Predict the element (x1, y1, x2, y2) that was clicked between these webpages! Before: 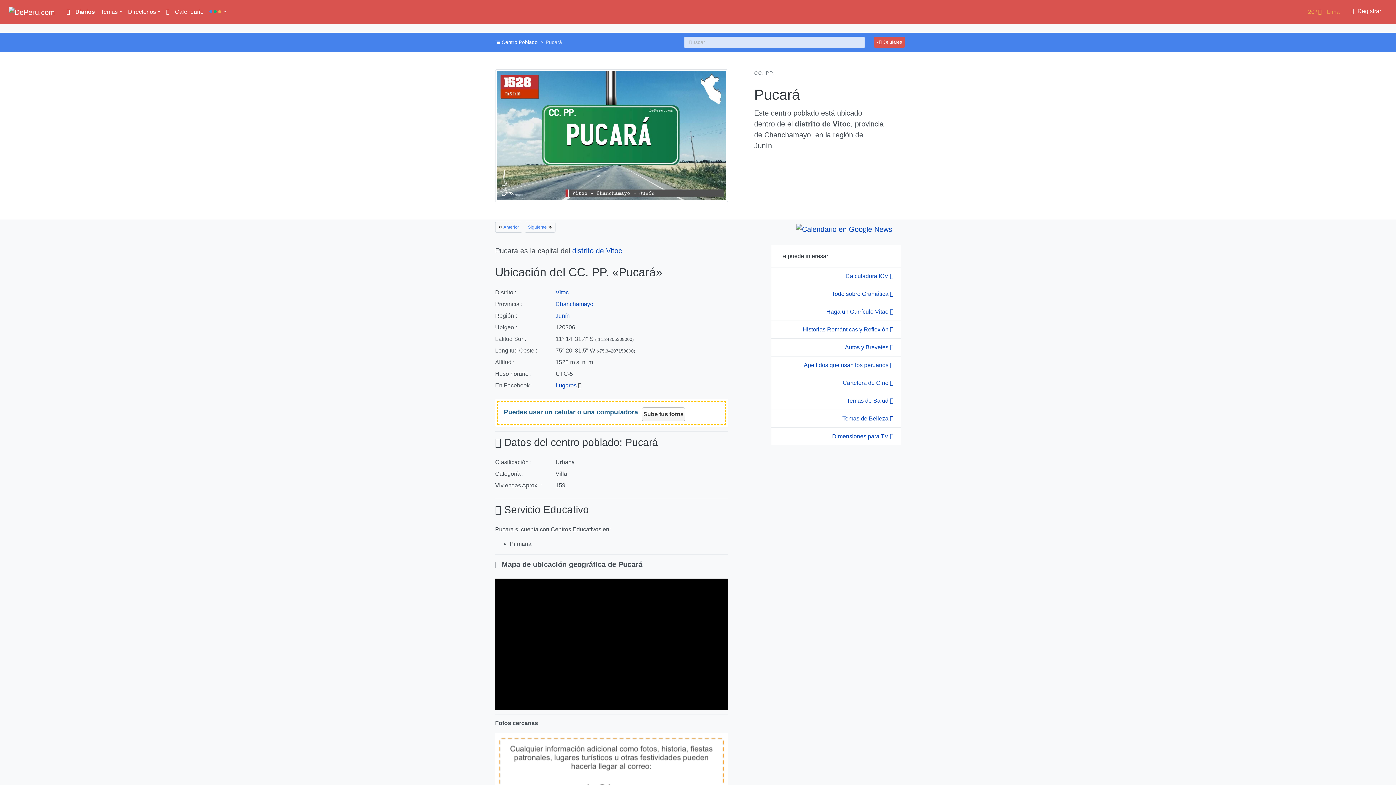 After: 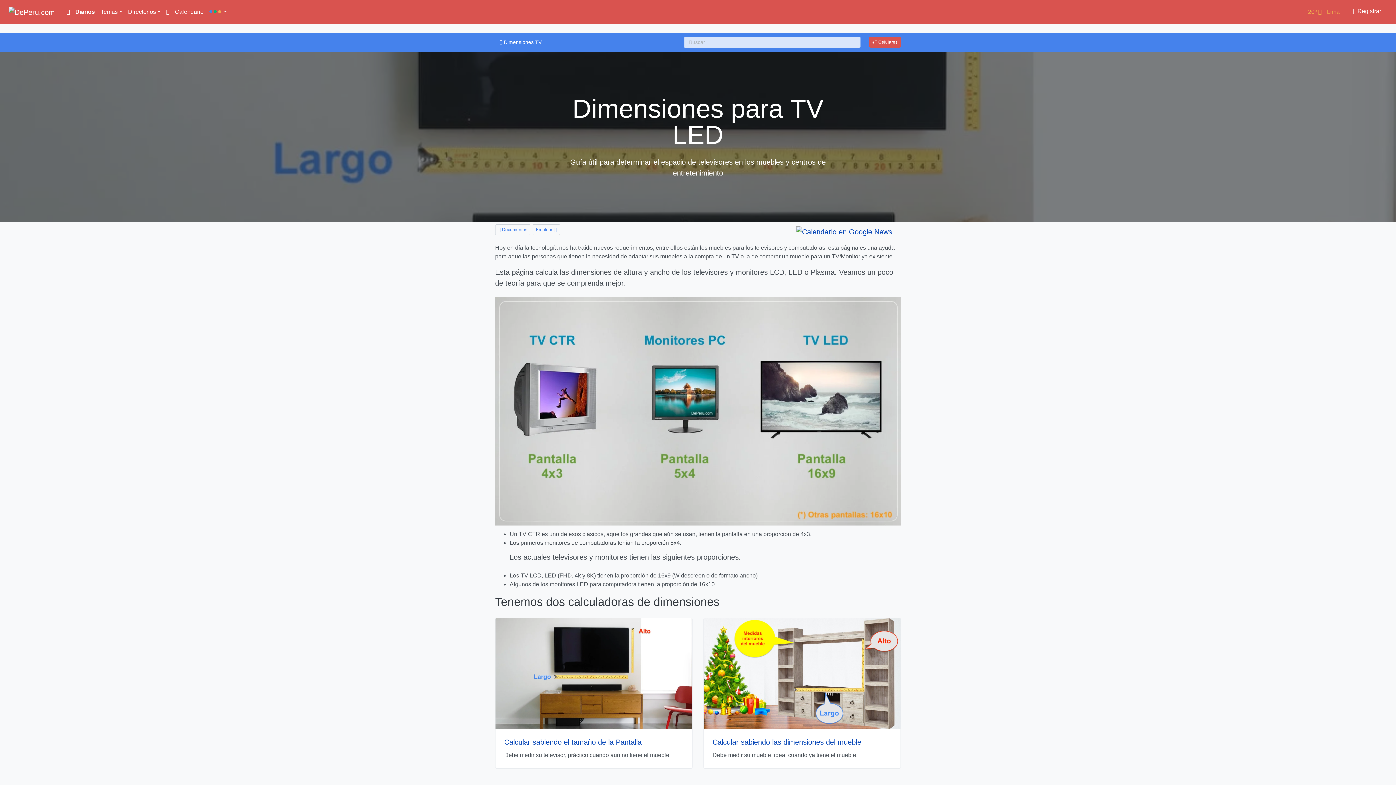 Action: label: Dimensiones para TV  bbox: (771, 427, 901, 445)